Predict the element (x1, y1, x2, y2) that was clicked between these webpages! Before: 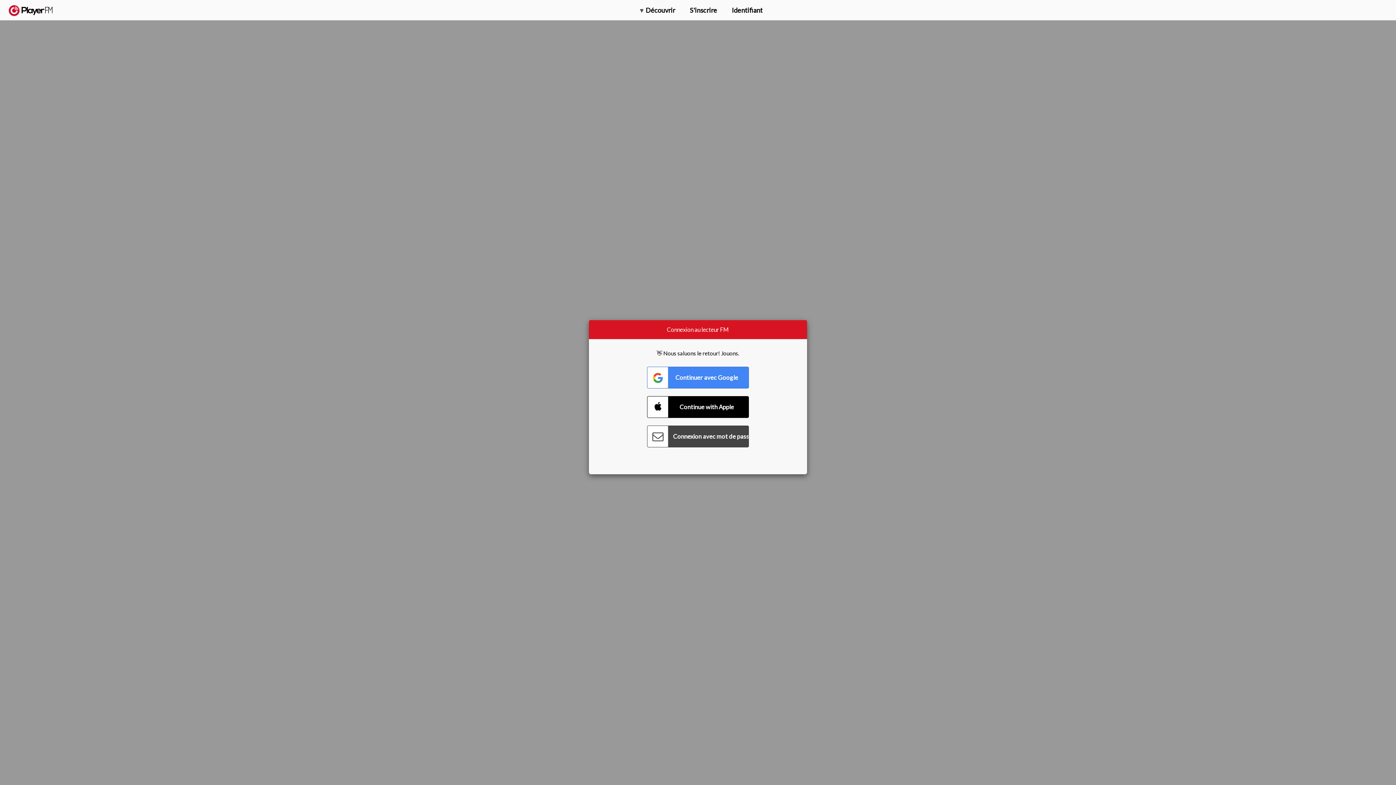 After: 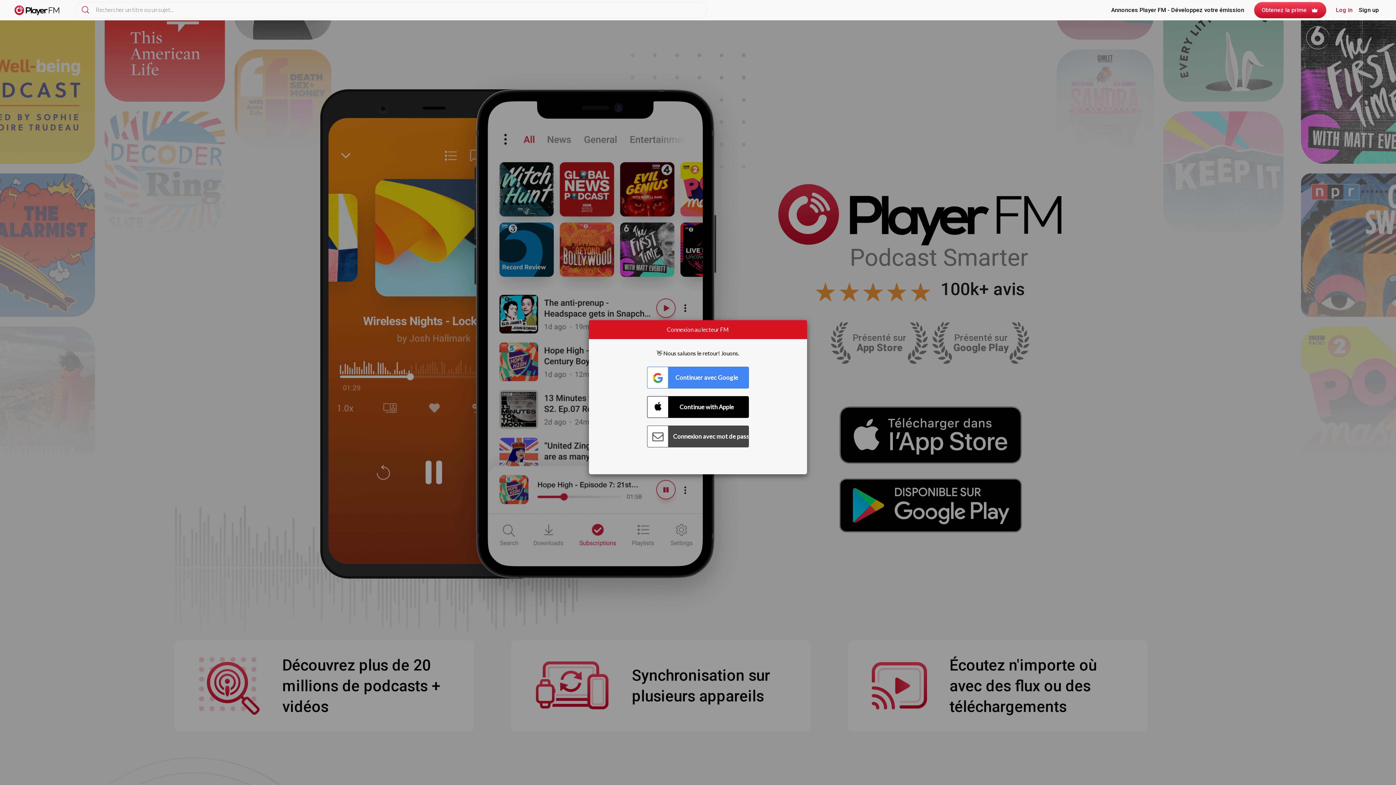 Action: bbox: (8, 5, 52, 15) label:  